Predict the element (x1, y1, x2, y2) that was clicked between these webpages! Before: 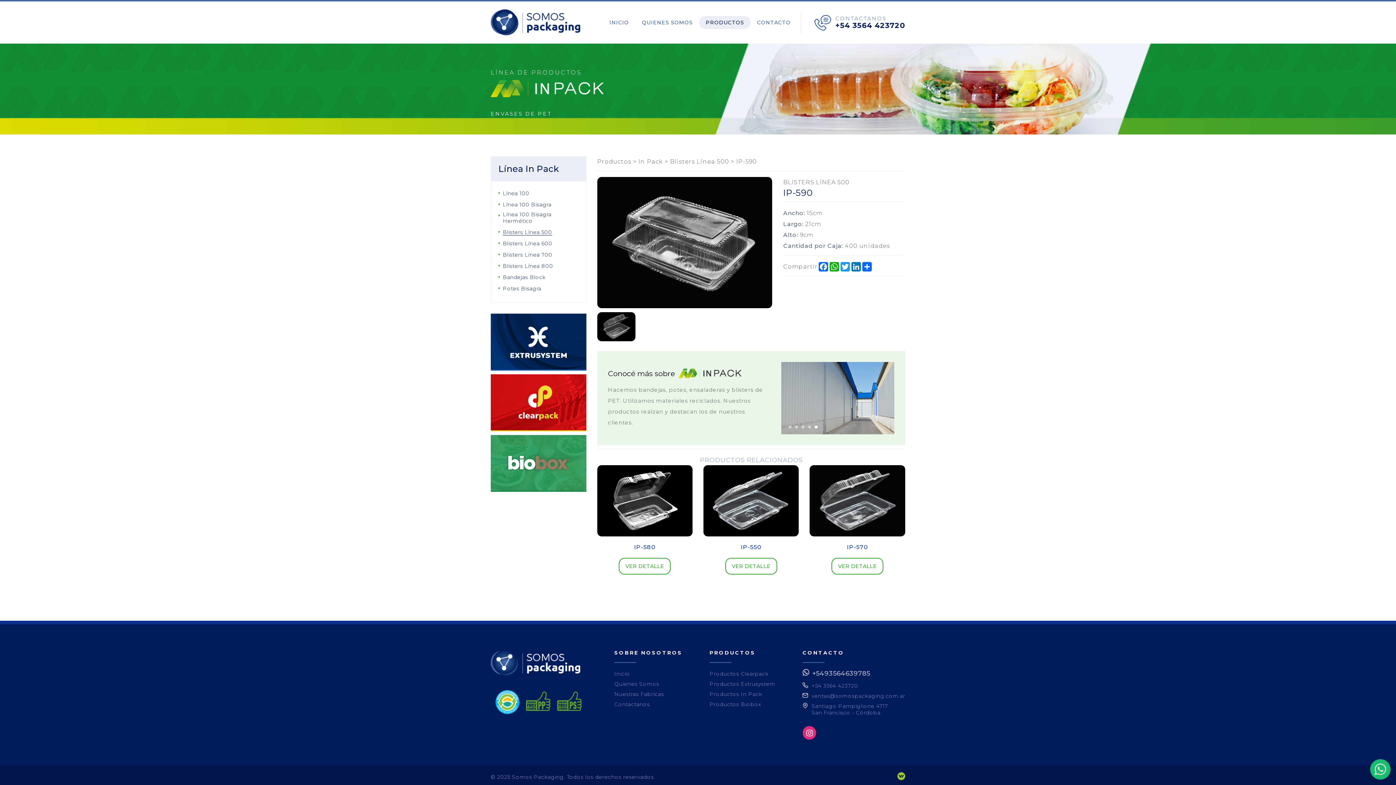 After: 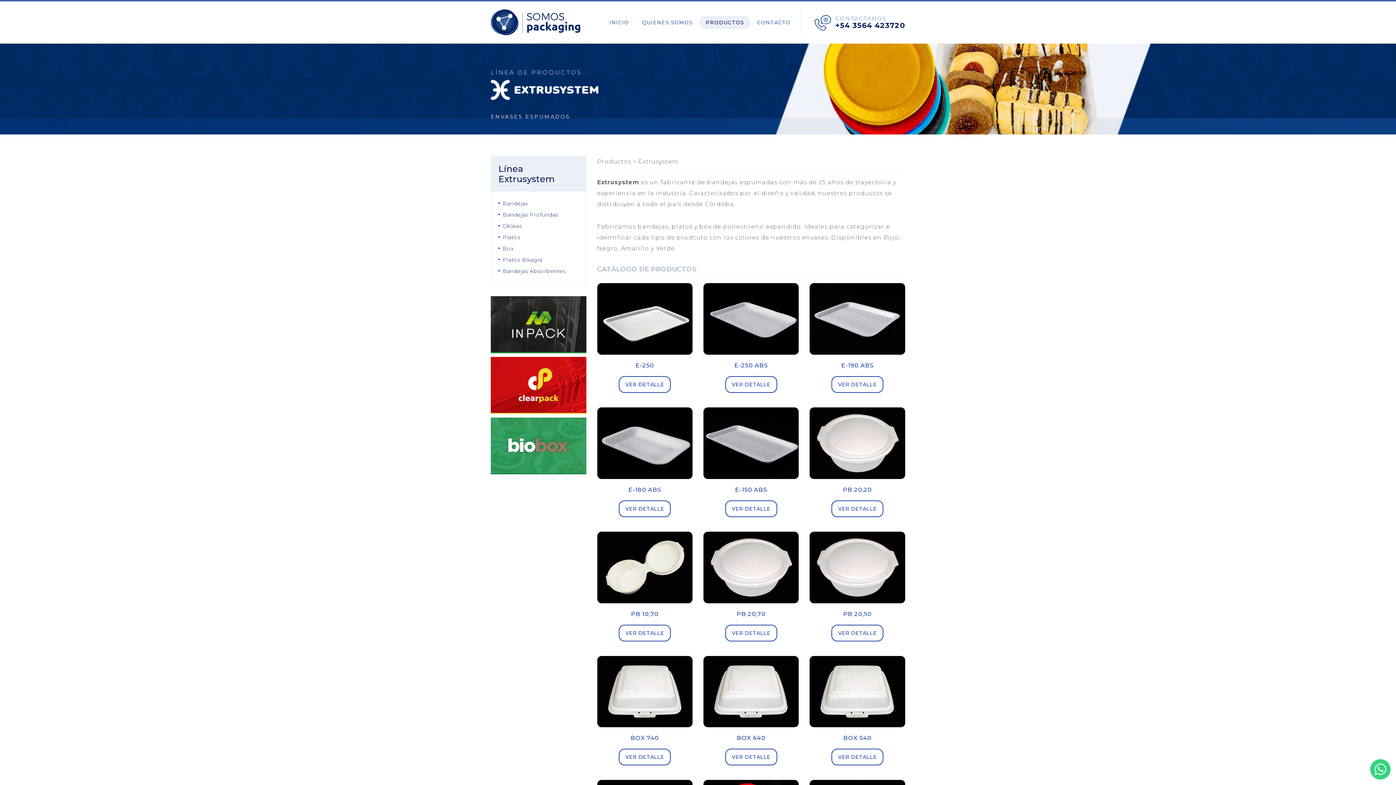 Action: bbox: (490, 365, 586, 372)